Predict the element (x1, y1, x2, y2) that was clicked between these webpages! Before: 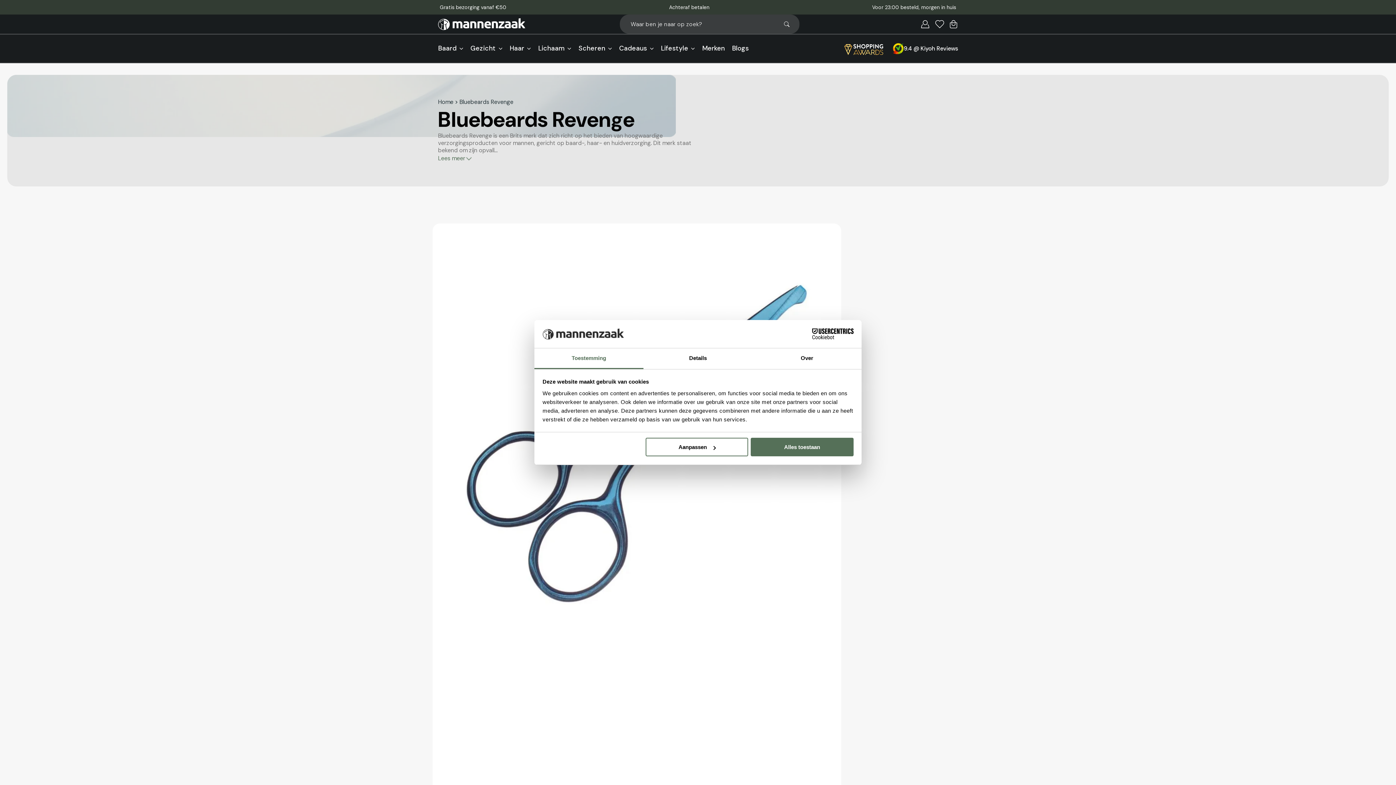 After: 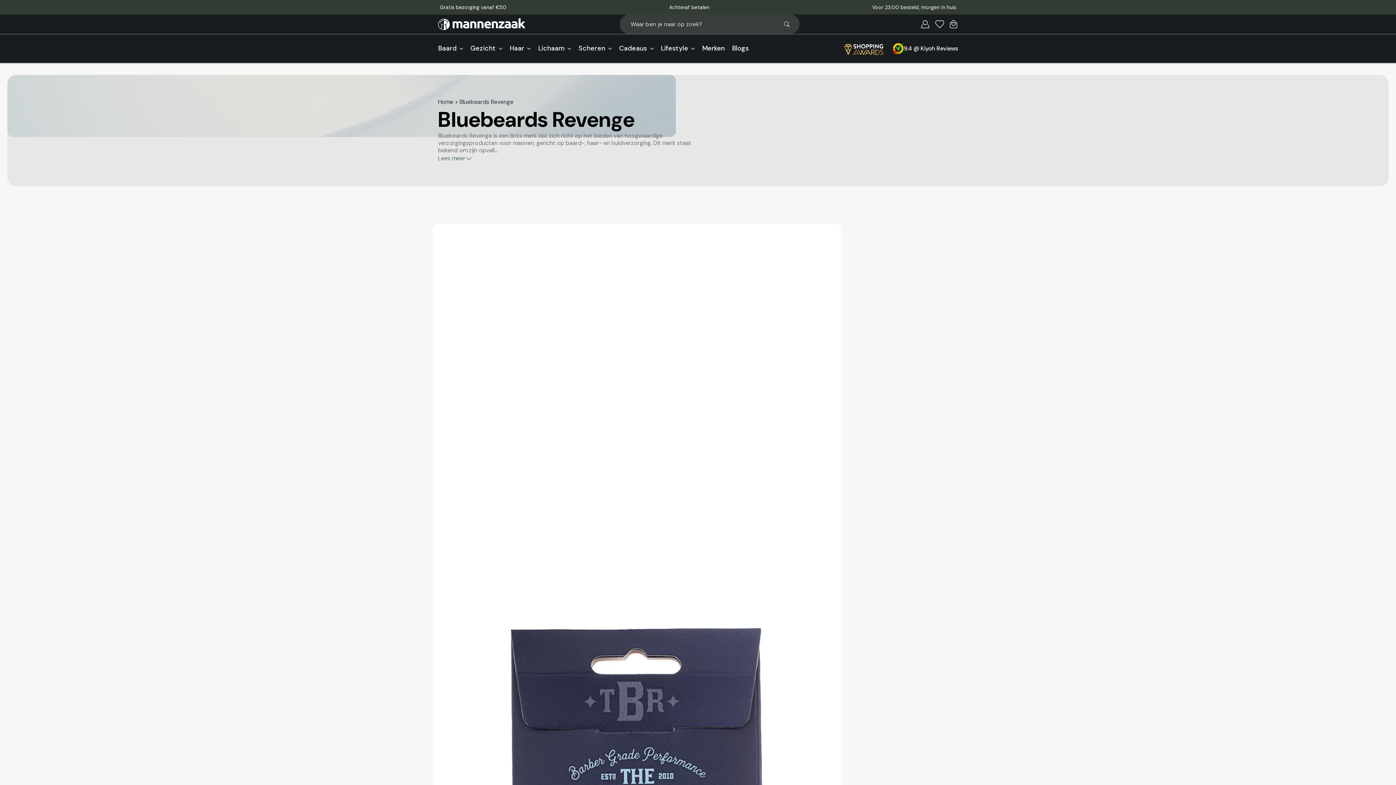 Action: label: Alles toestaan bbox: (751, 438, 853, 456)